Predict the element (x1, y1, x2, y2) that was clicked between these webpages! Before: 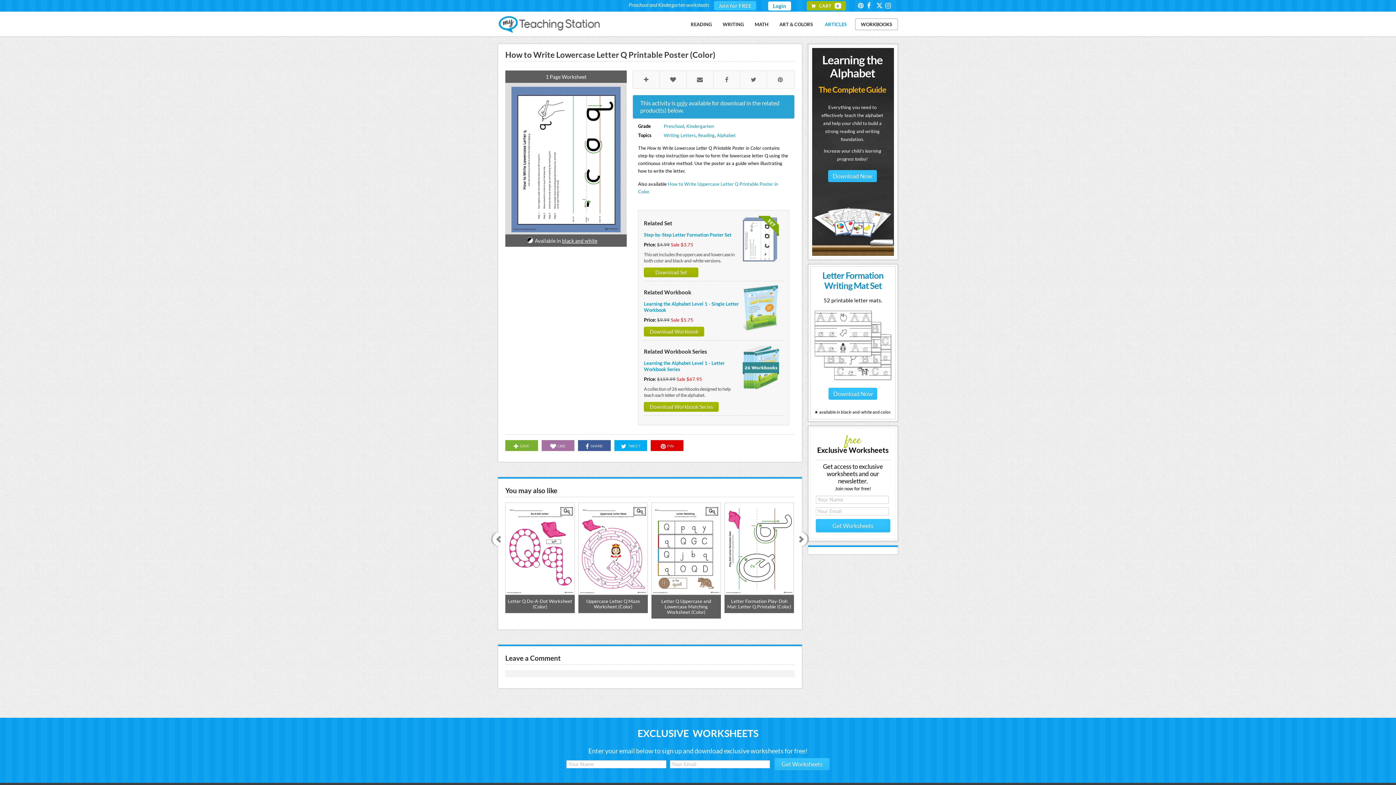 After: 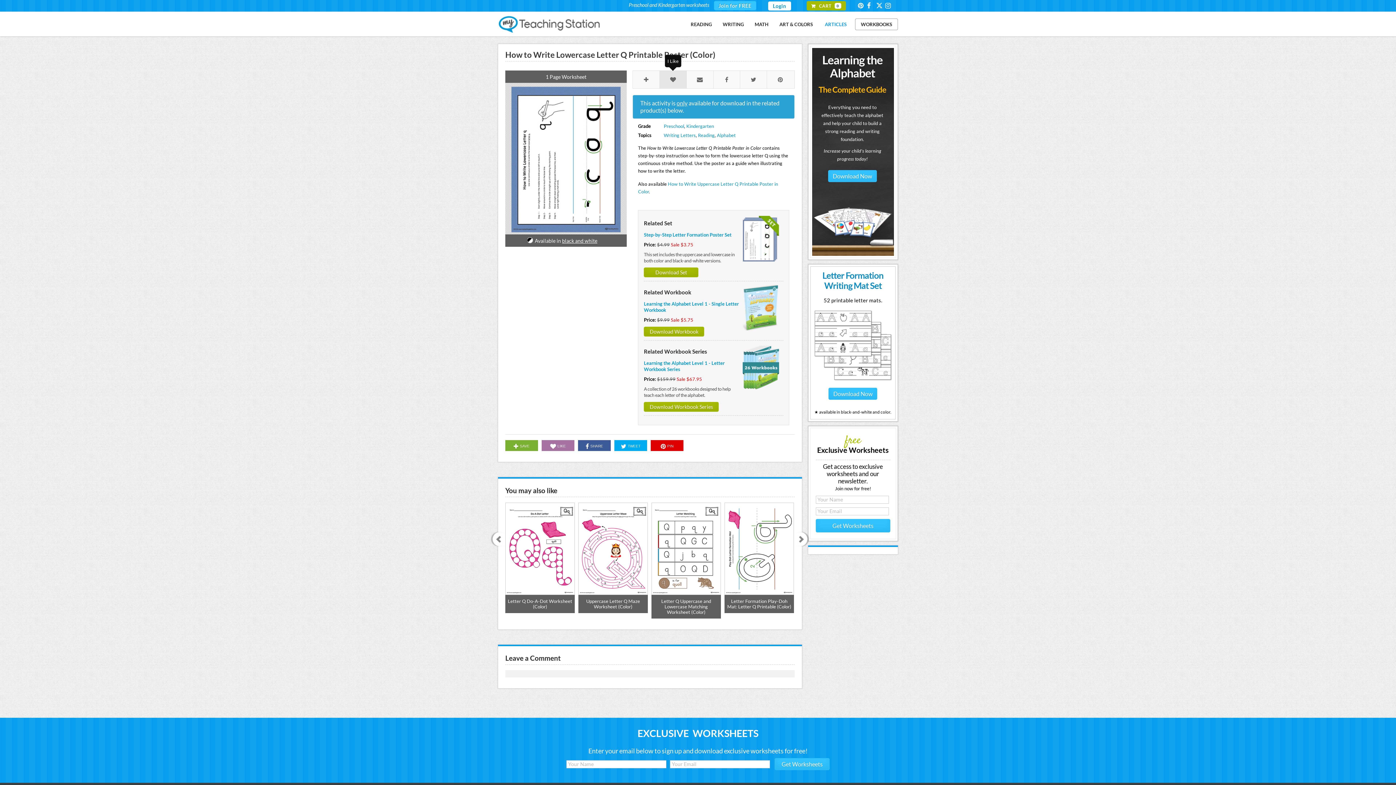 Action: bbox: (660, 70, 686, 88)